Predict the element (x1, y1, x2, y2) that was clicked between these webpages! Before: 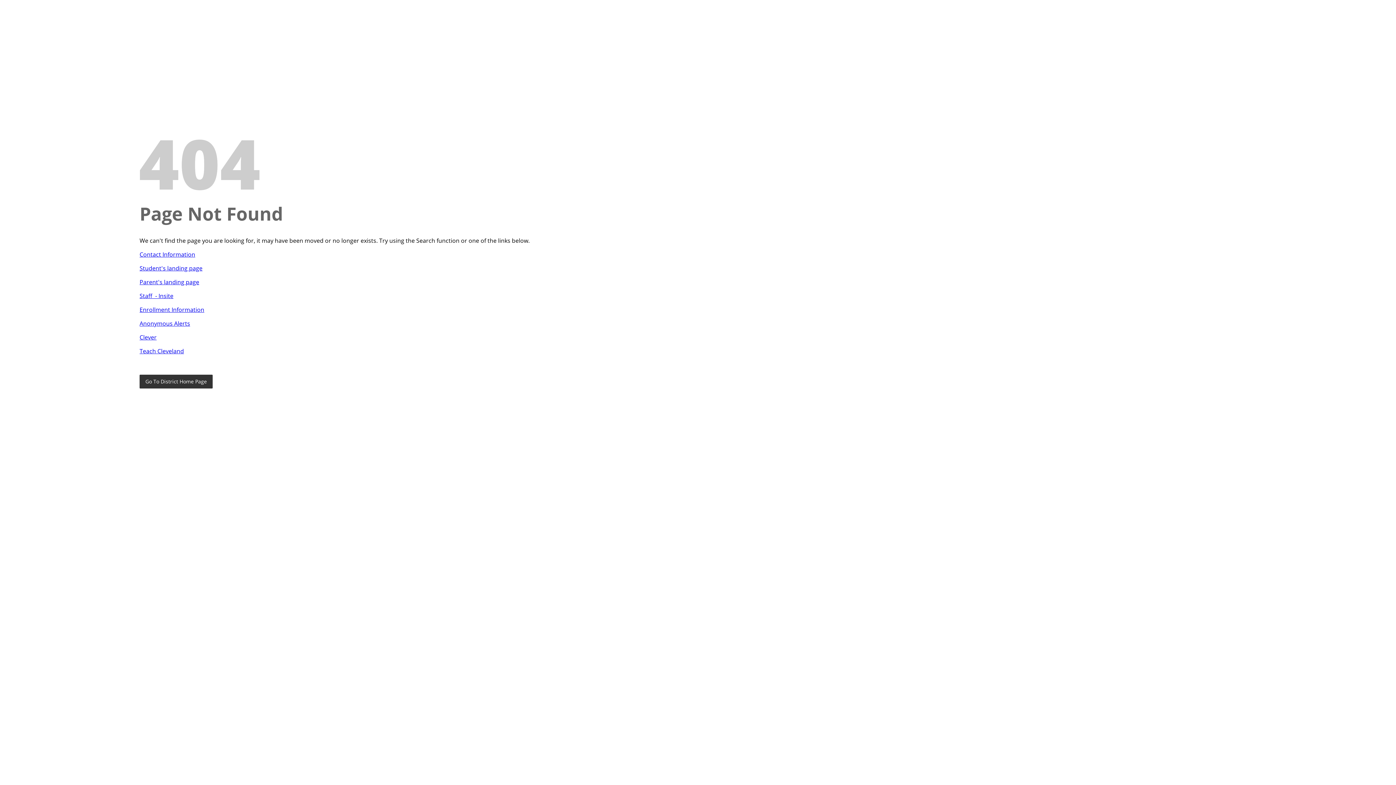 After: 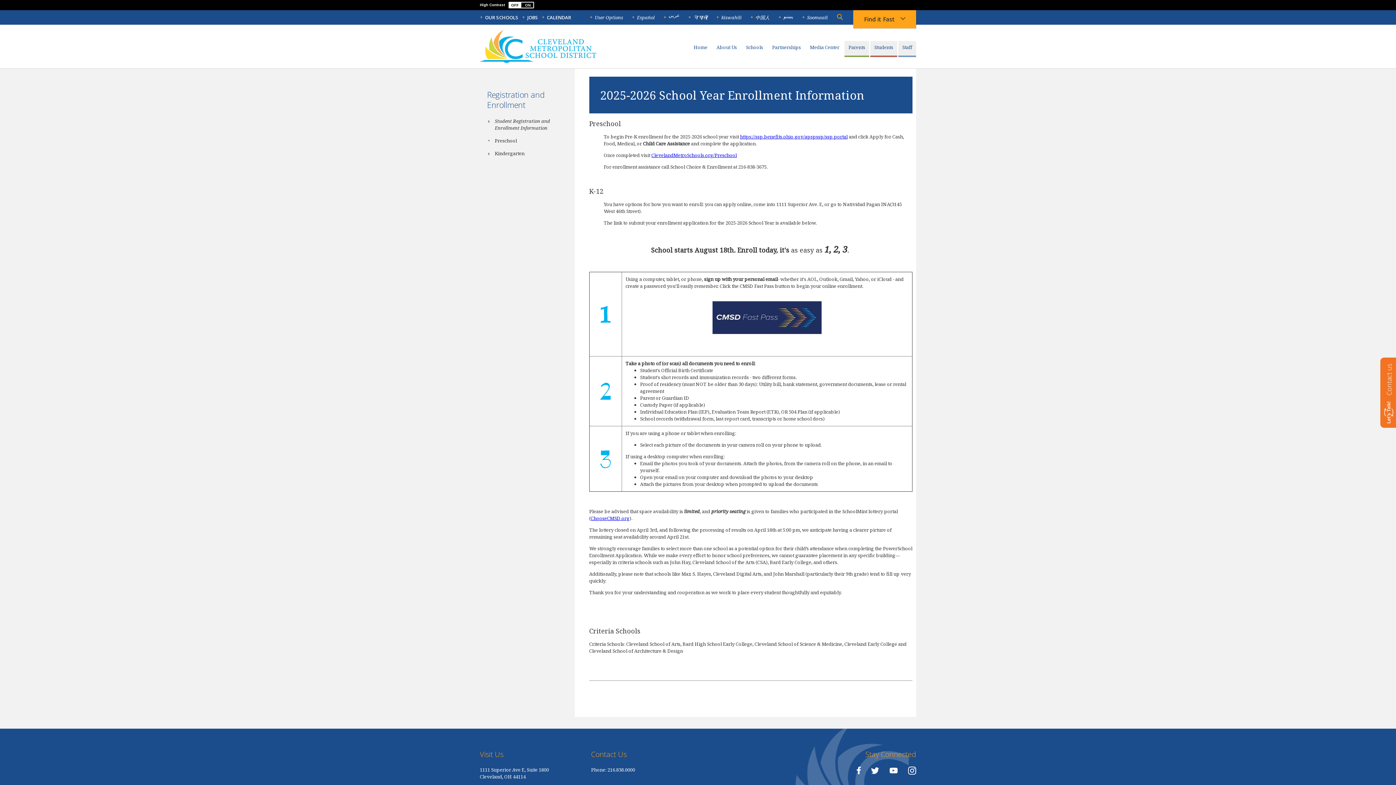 Action: bbox: (139, 305, 204, 313) label: Enrollment Information